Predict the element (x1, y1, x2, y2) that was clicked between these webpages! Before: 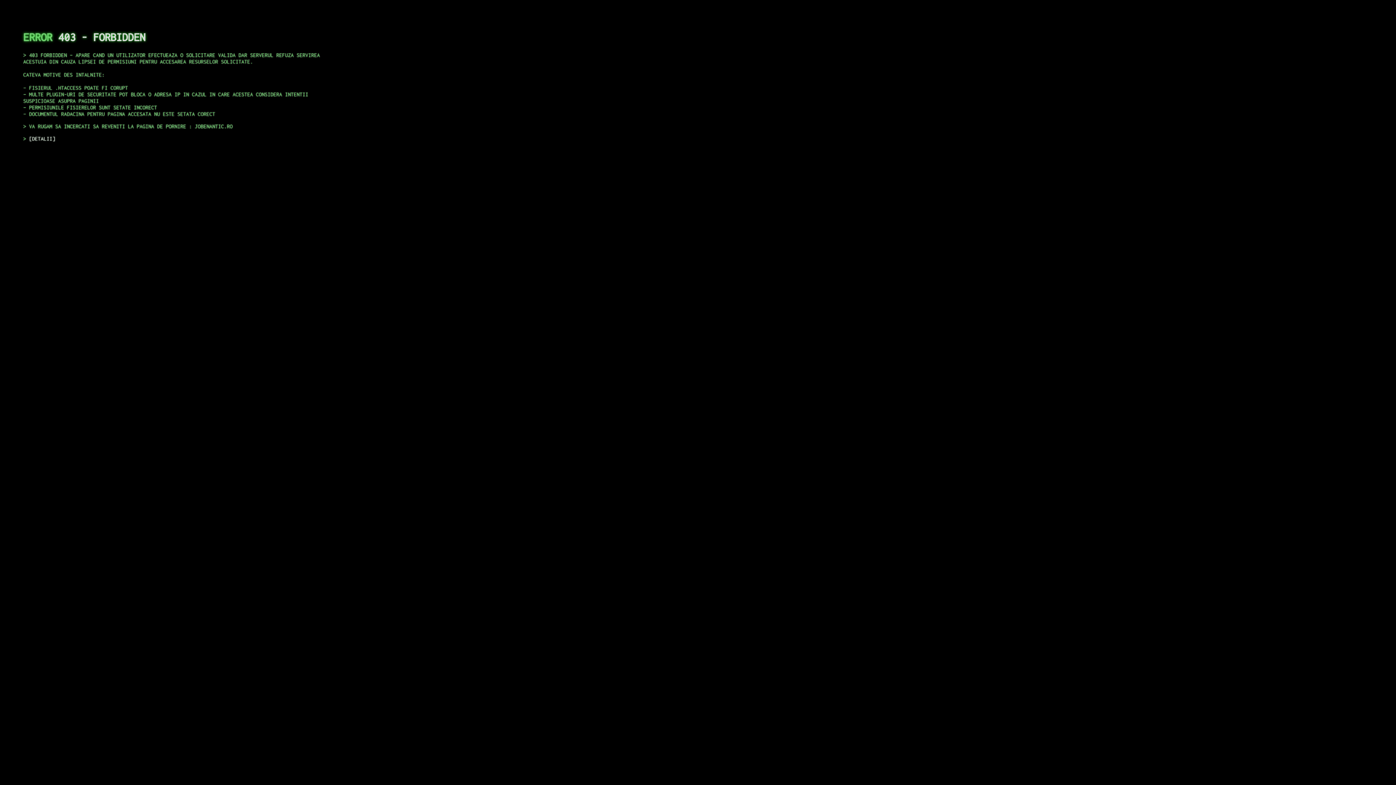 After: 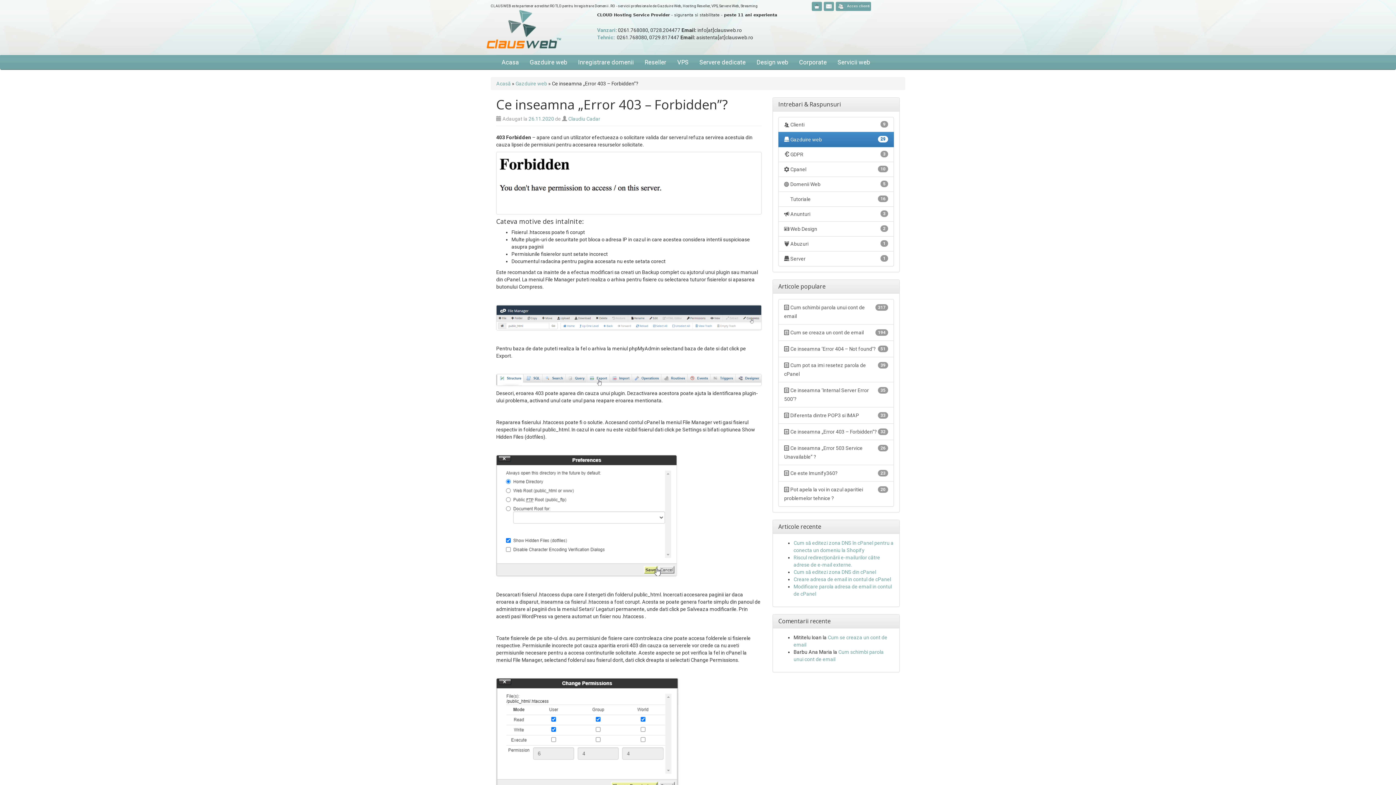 Action: label: DETALII bbox: (29, 135, 55, 141)